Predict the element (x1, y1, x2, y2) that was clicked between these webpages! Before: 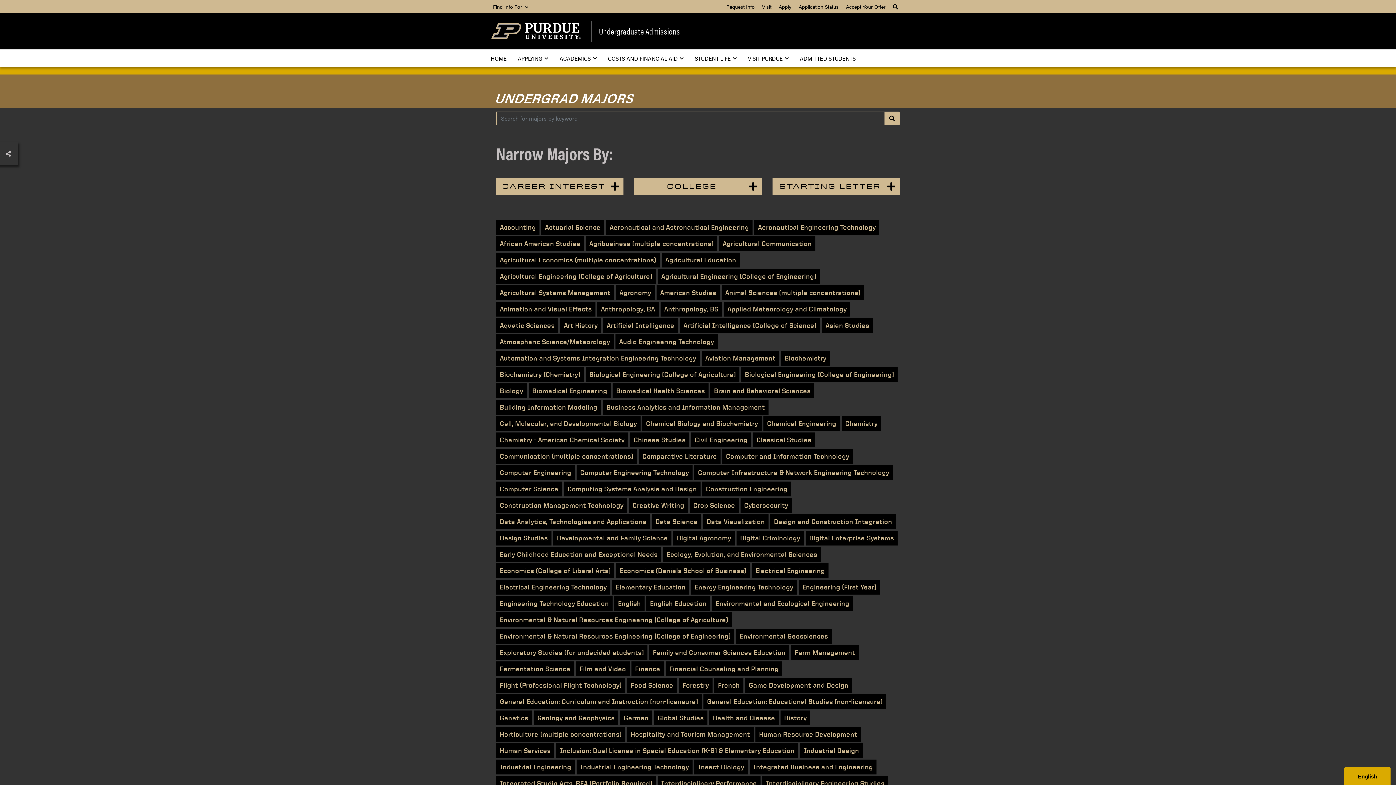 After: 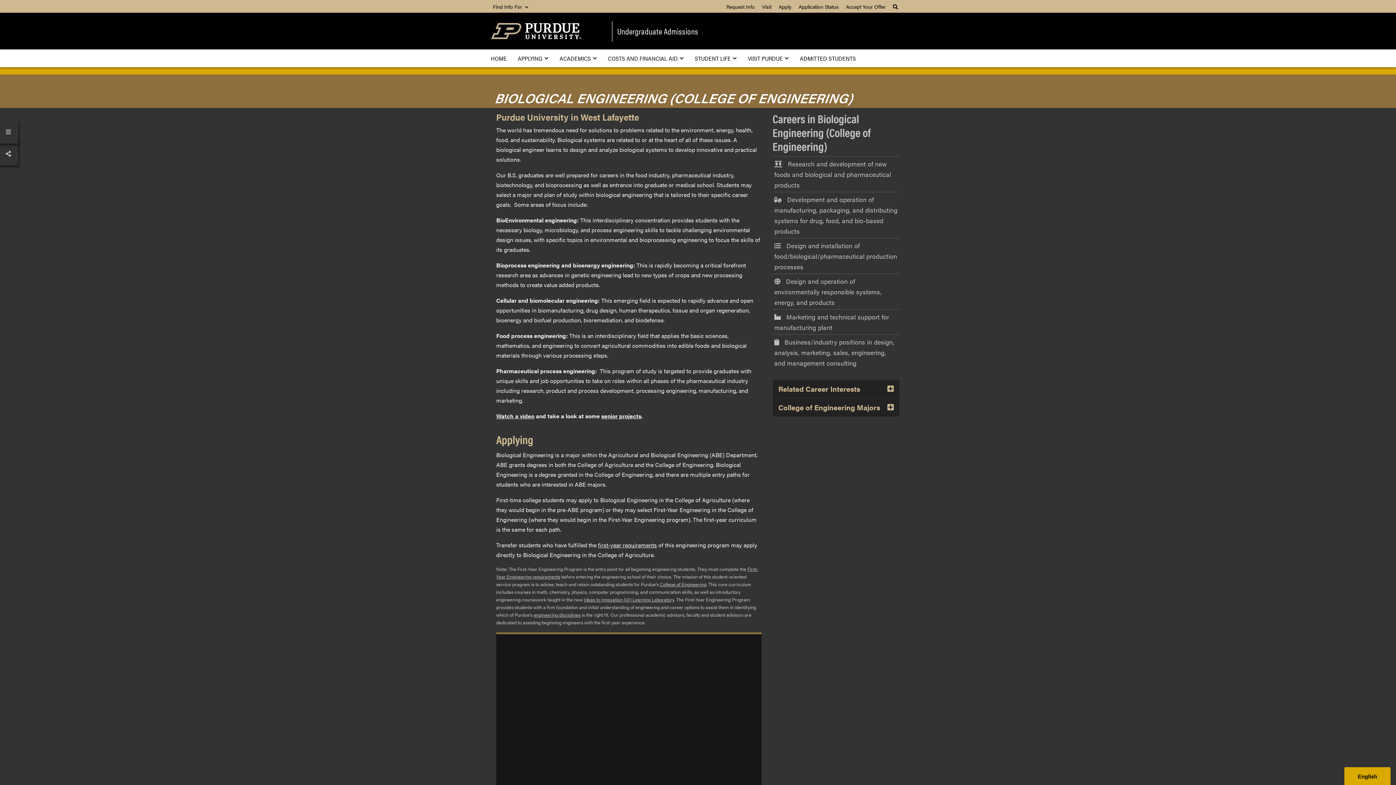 Action: bbox: (741, 367, 897, 382) label: Biological Engineering (College of Engineering)